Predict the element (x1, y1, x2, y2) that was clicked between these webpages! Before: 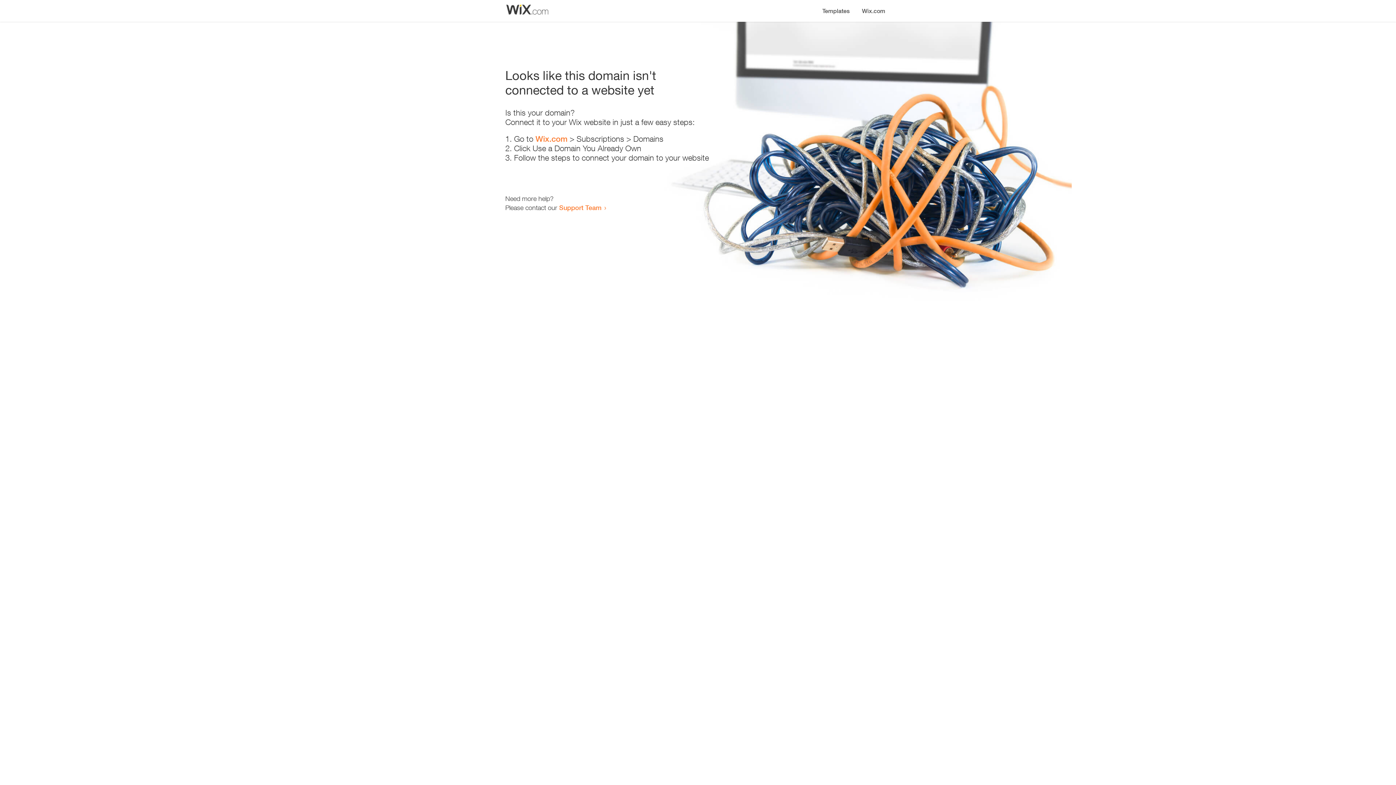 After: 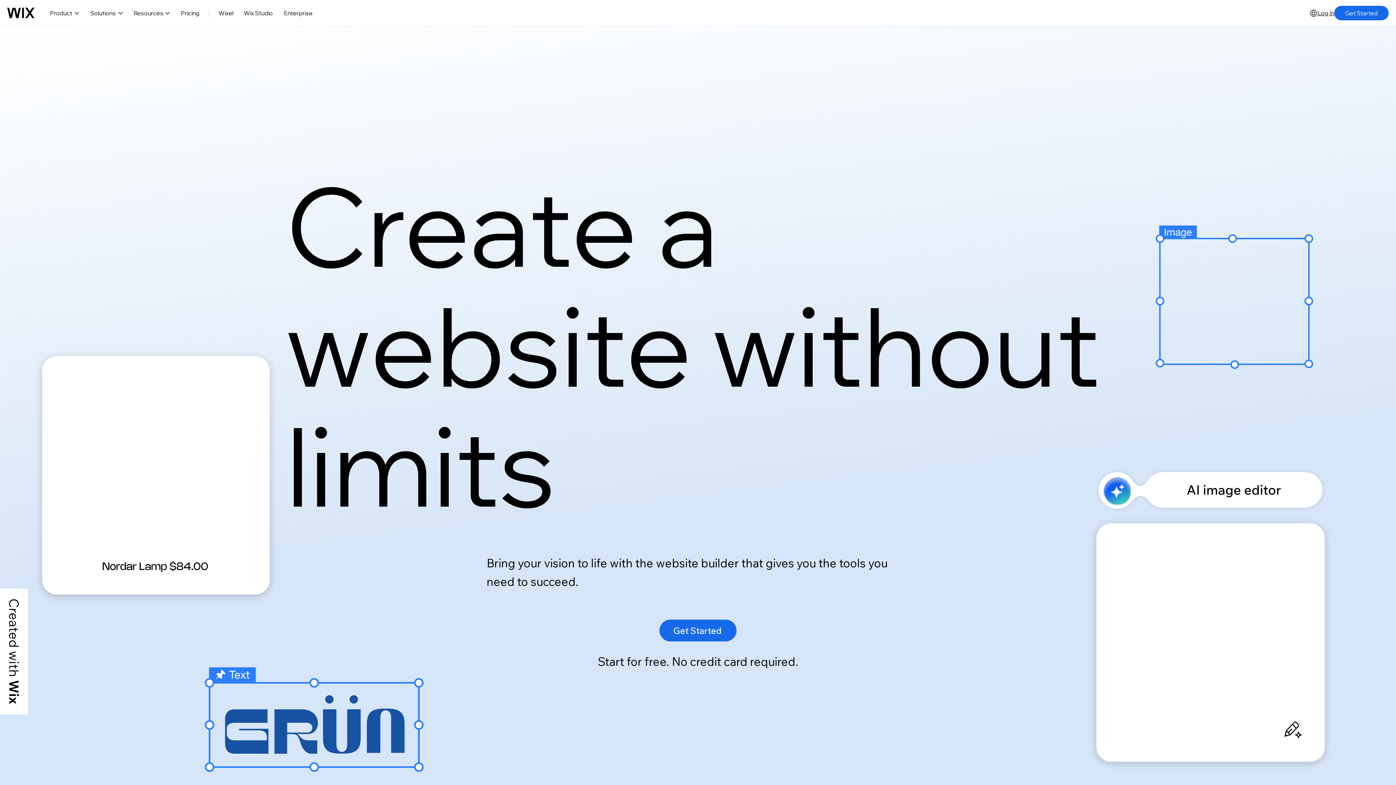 Action: bbox: (535, 134, 567, 143) label: Wix.com